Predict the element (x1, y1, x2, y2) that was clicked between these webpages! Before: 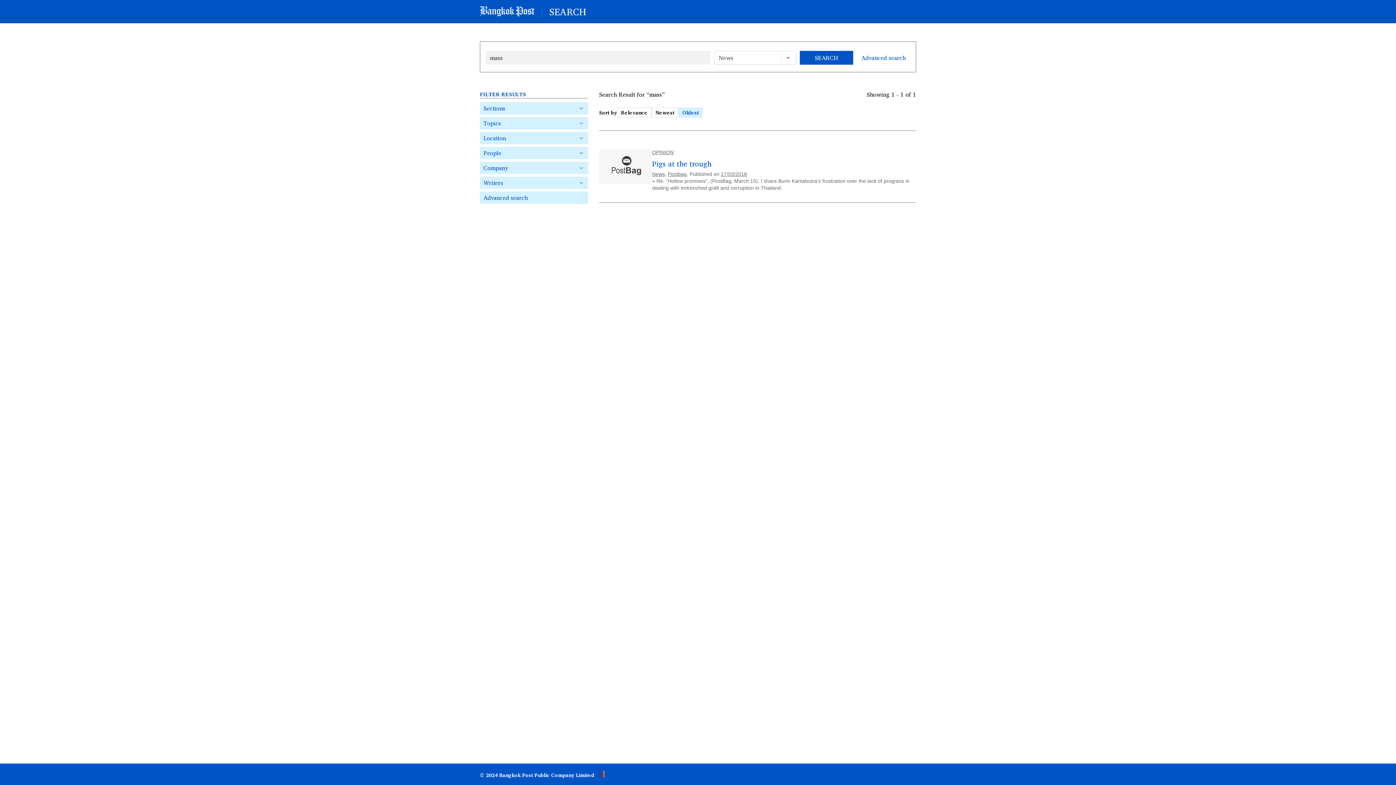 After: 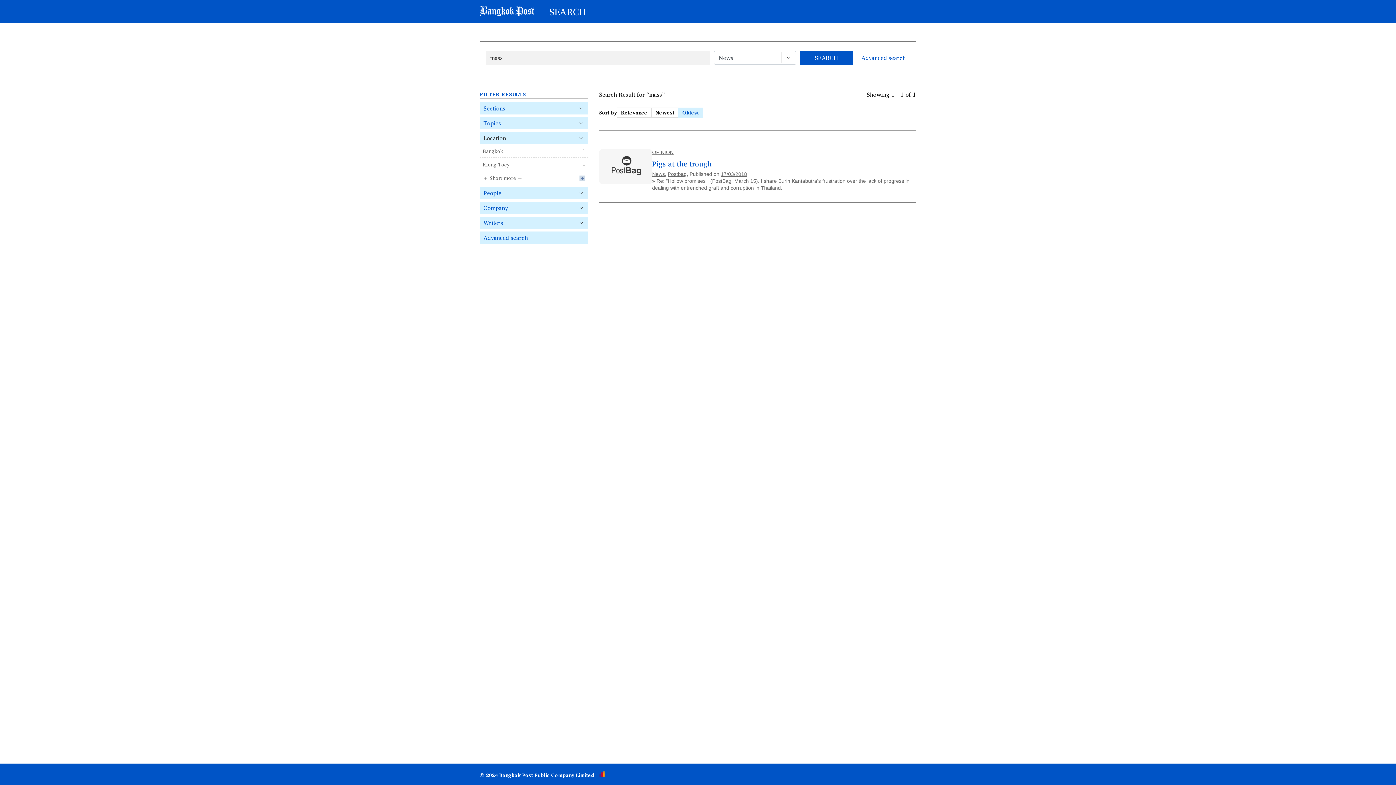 Action: label: Location bbox: (480, 132, 588, 144)